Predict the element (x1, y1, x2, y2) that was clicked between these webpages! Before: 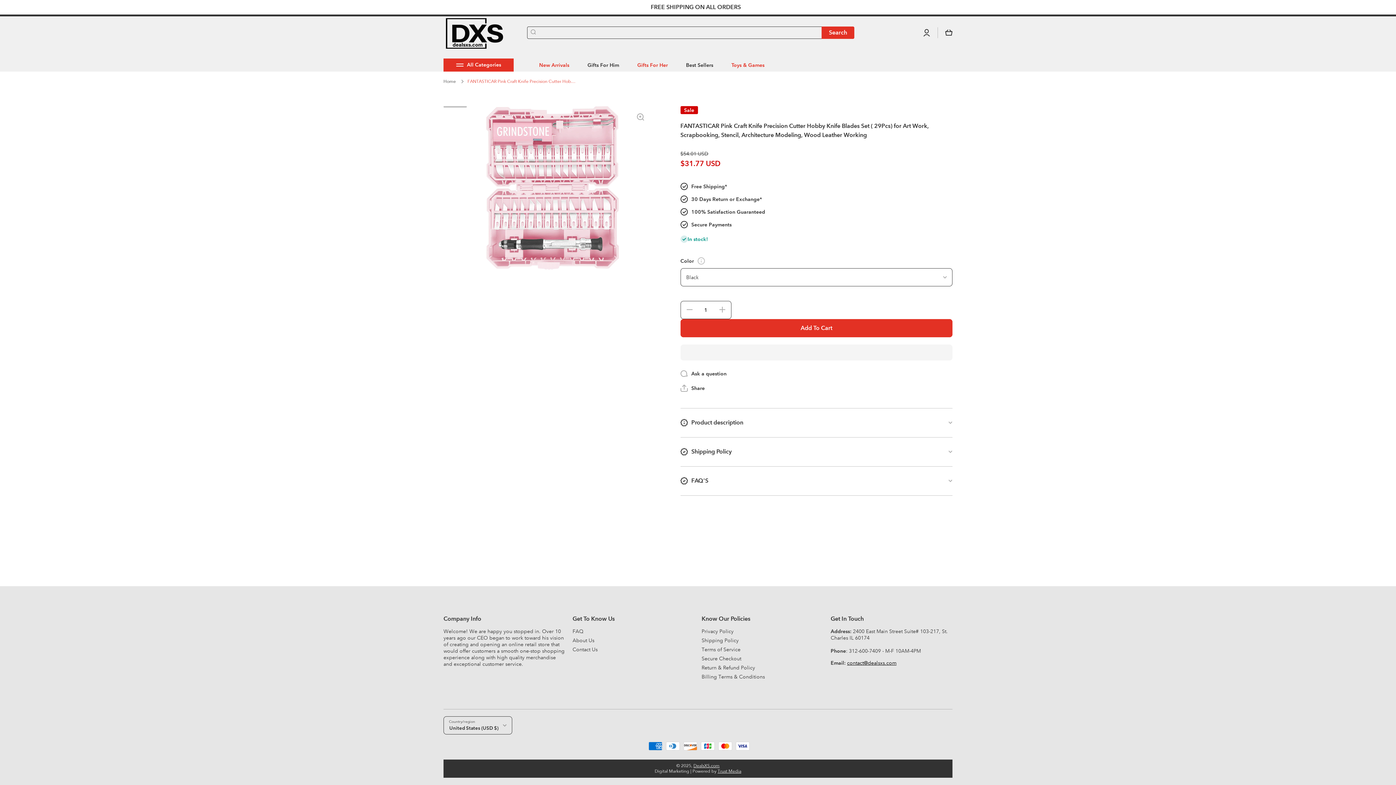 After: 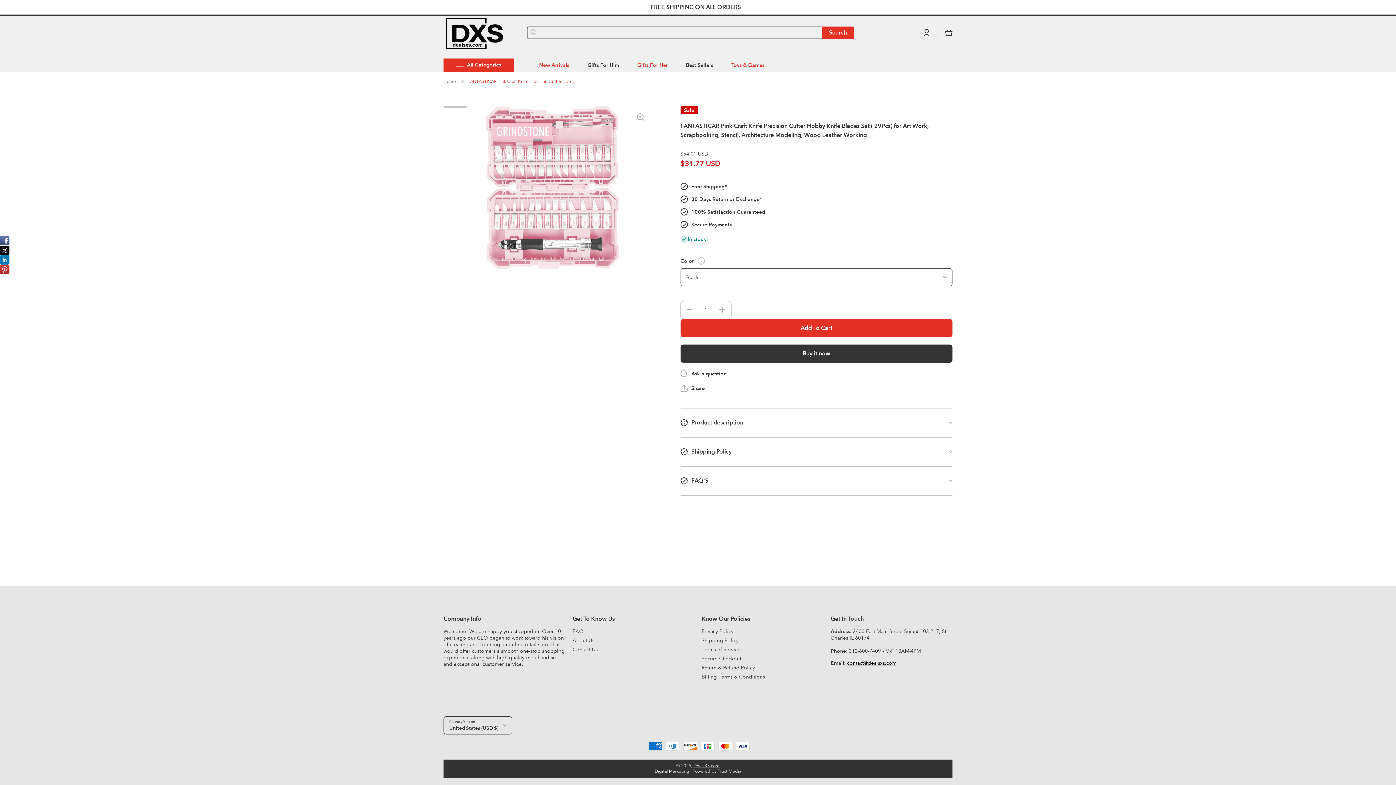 Action: label: Go to https://trustmedia.io/ bbox: (717, 769, 741, 774)